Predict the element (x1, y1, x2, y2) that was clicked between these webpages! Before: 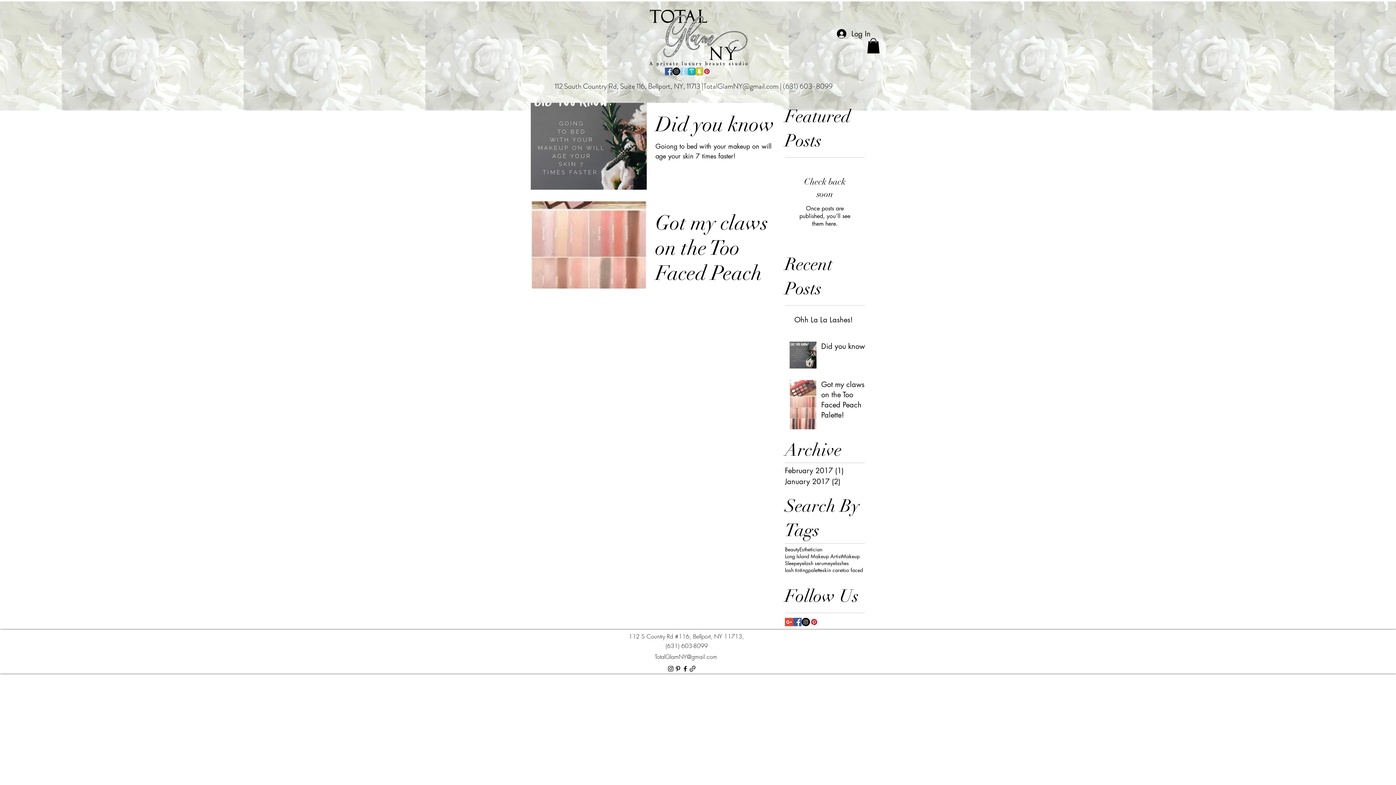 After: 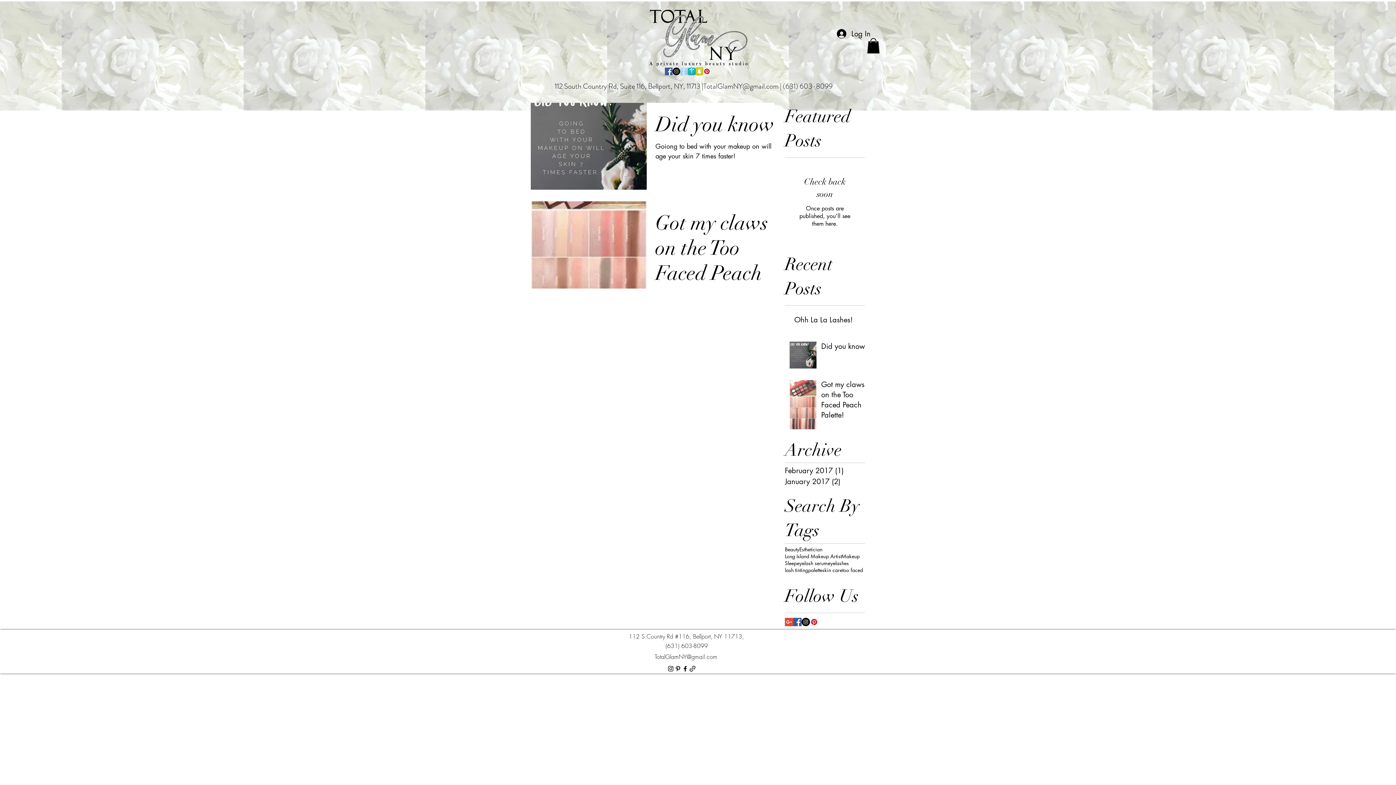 Action: bbox: (667, 665, 674, 672) label: instagram